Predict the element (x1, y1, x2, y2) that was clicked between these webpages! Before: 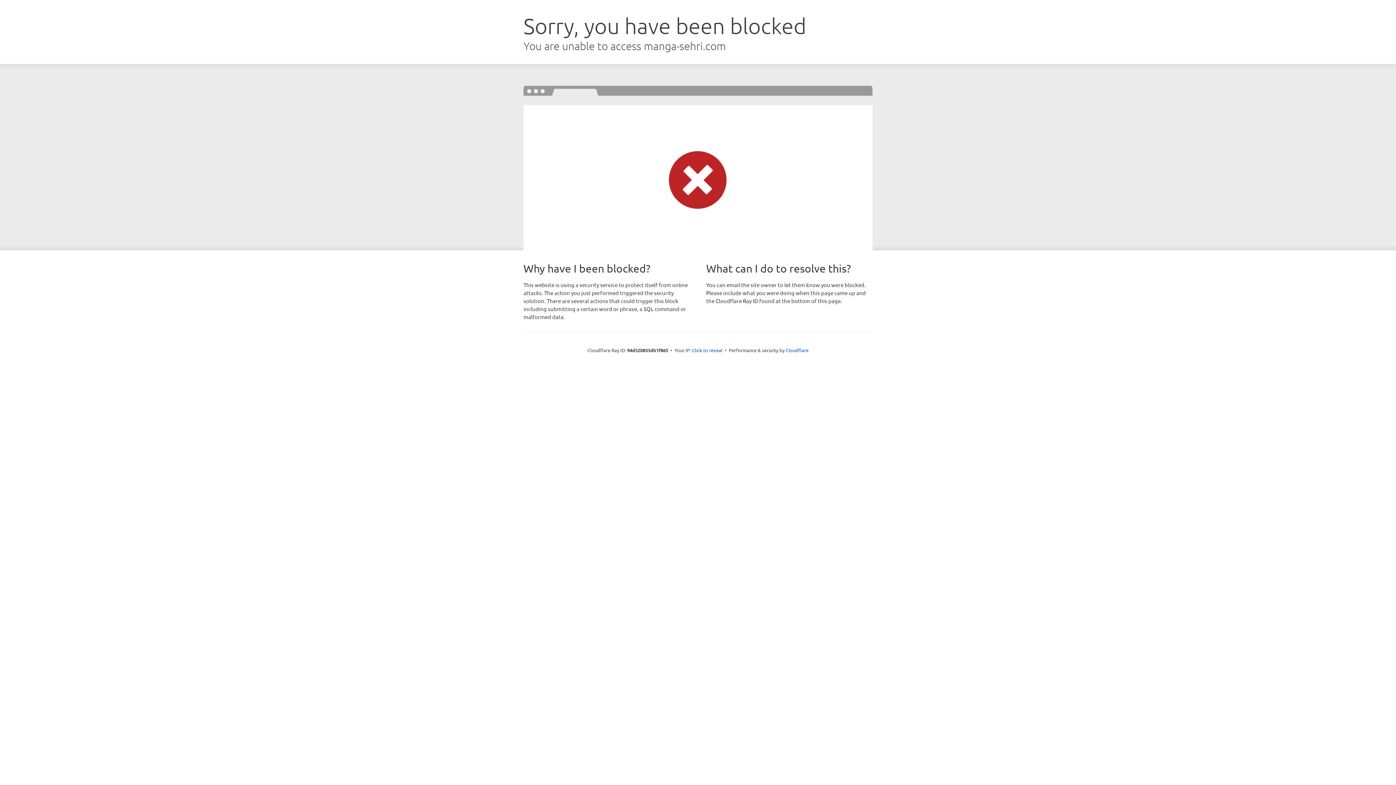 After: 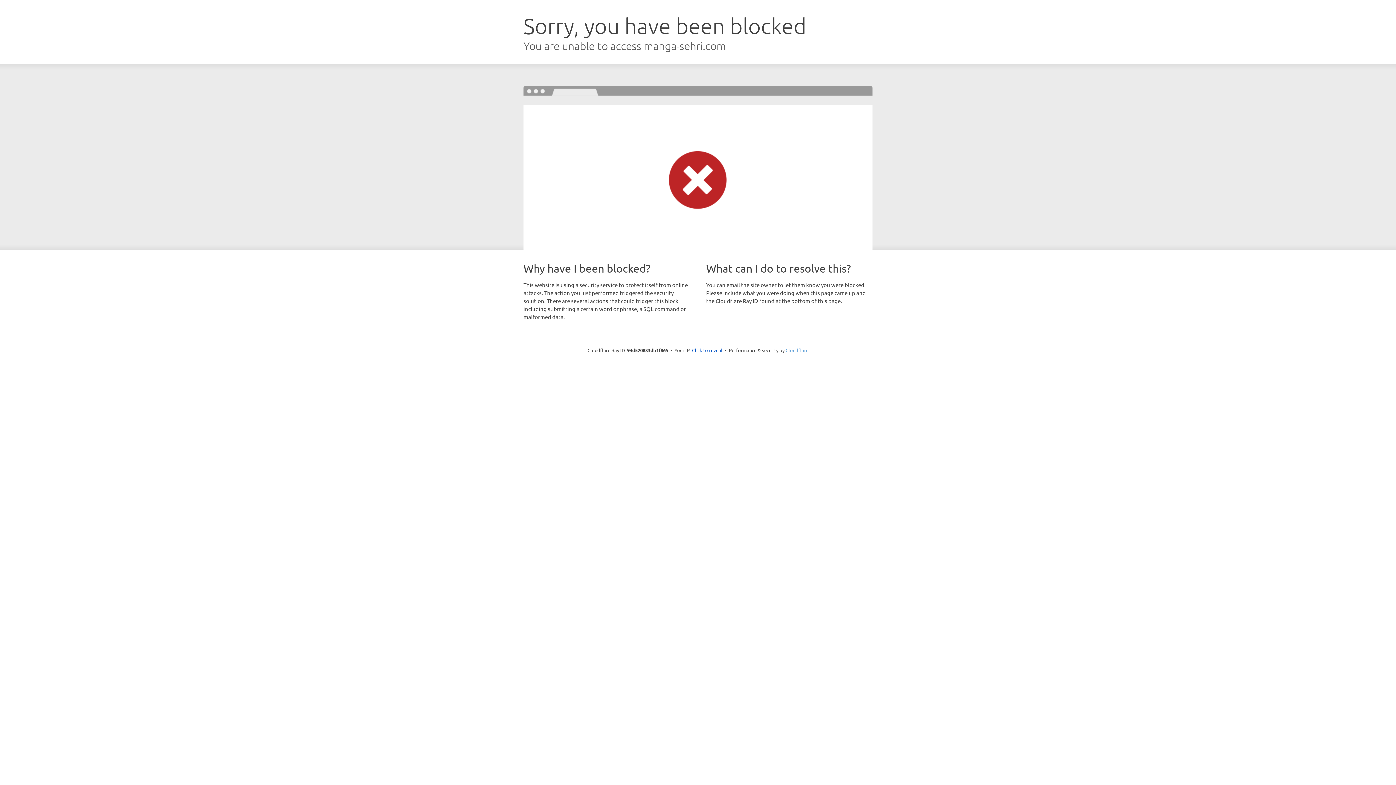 Action: label: Cloudflare bbox: (785, 347, 808, 353)